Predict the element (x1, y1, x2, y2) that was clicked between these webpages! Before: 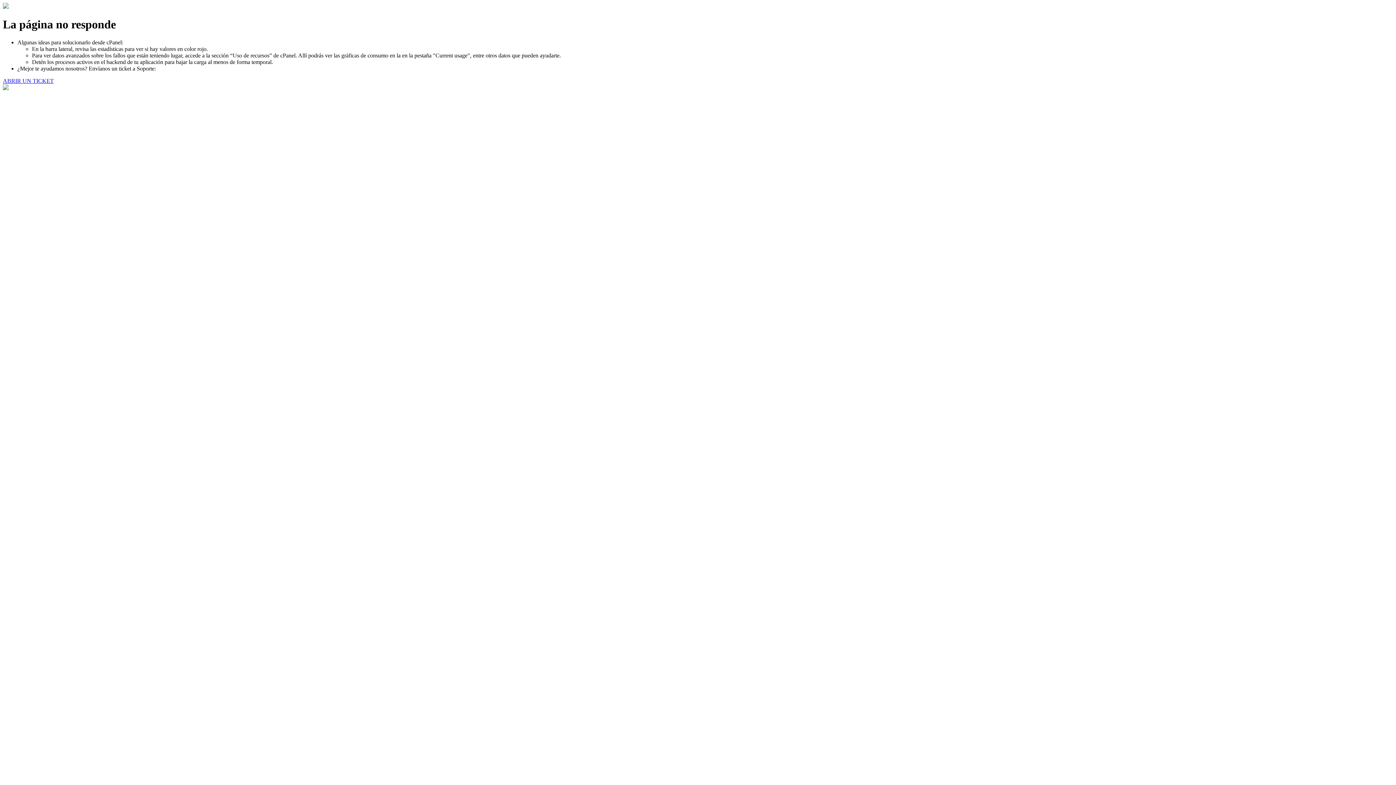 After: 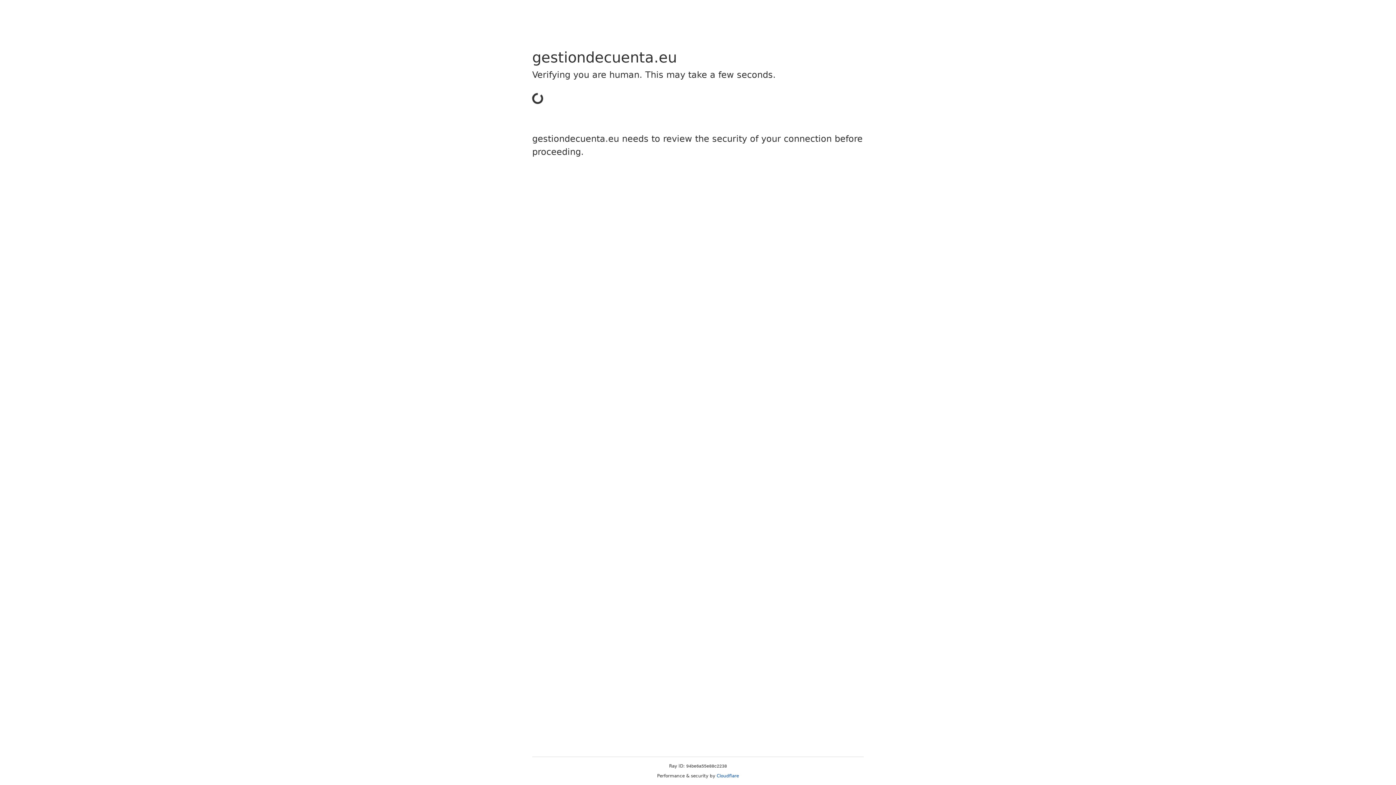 Action: bbox: (2, 77, 53, 83) label: ABRIR UN TICKET